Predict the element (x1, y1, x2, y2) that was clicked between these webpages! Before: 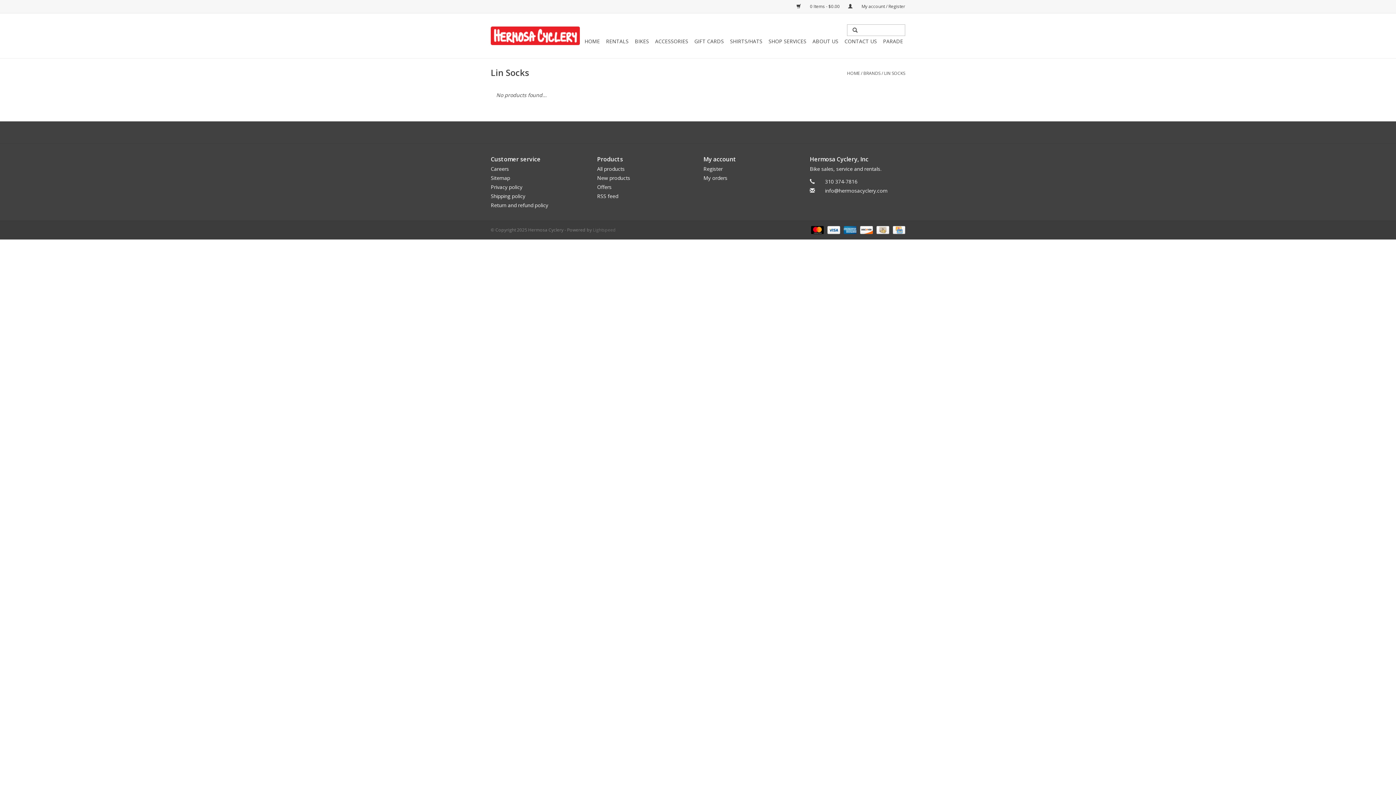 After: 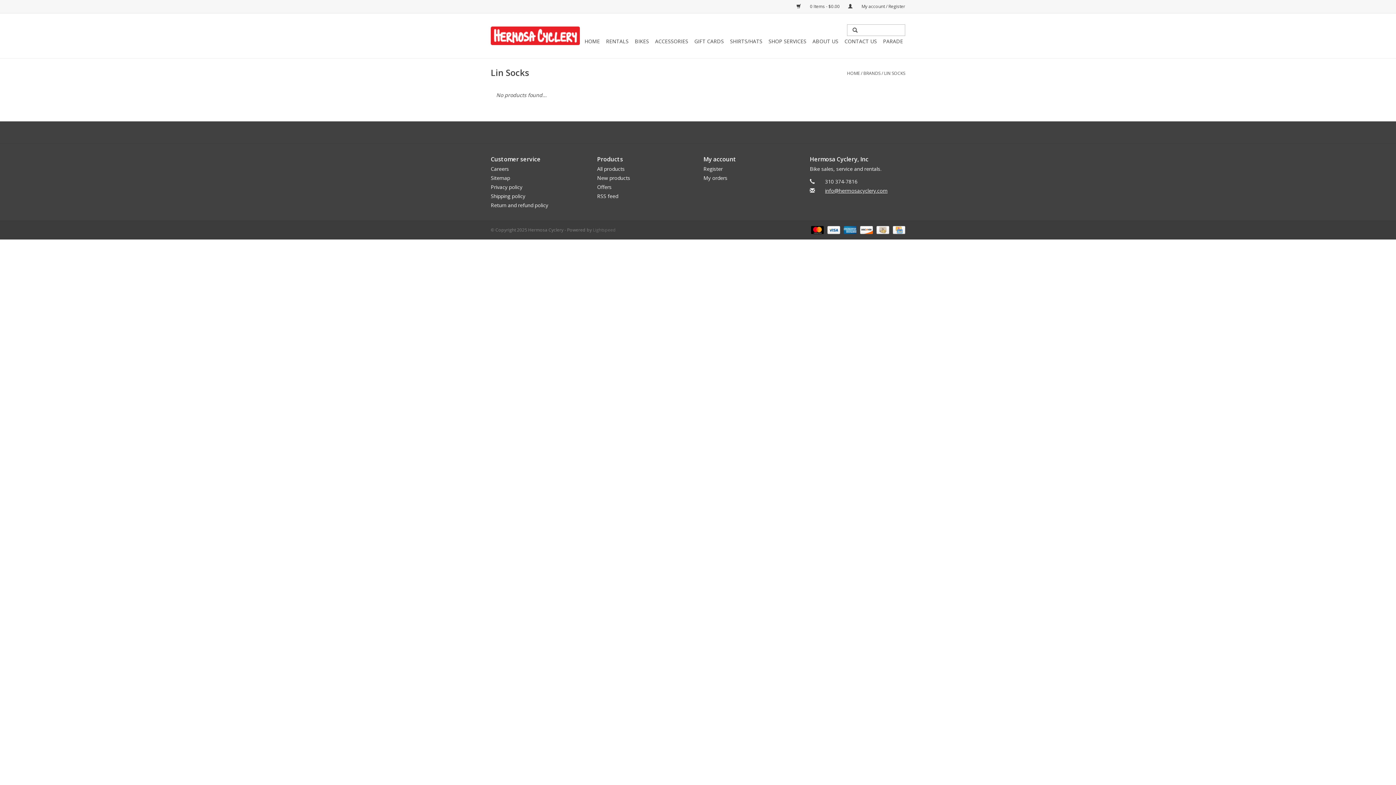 Action: bbox: (825, 187, 887, 194) label: Email: info@hermosacyclery.com